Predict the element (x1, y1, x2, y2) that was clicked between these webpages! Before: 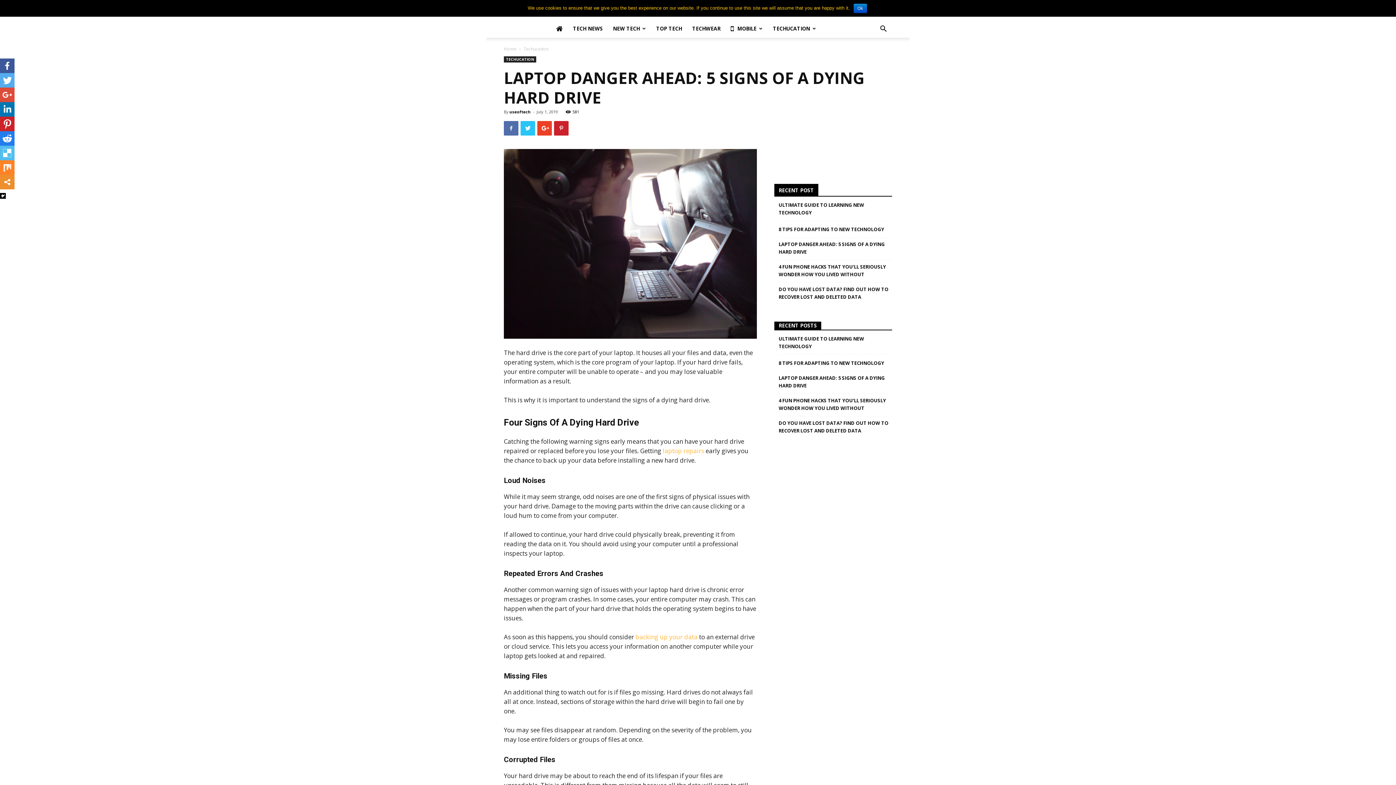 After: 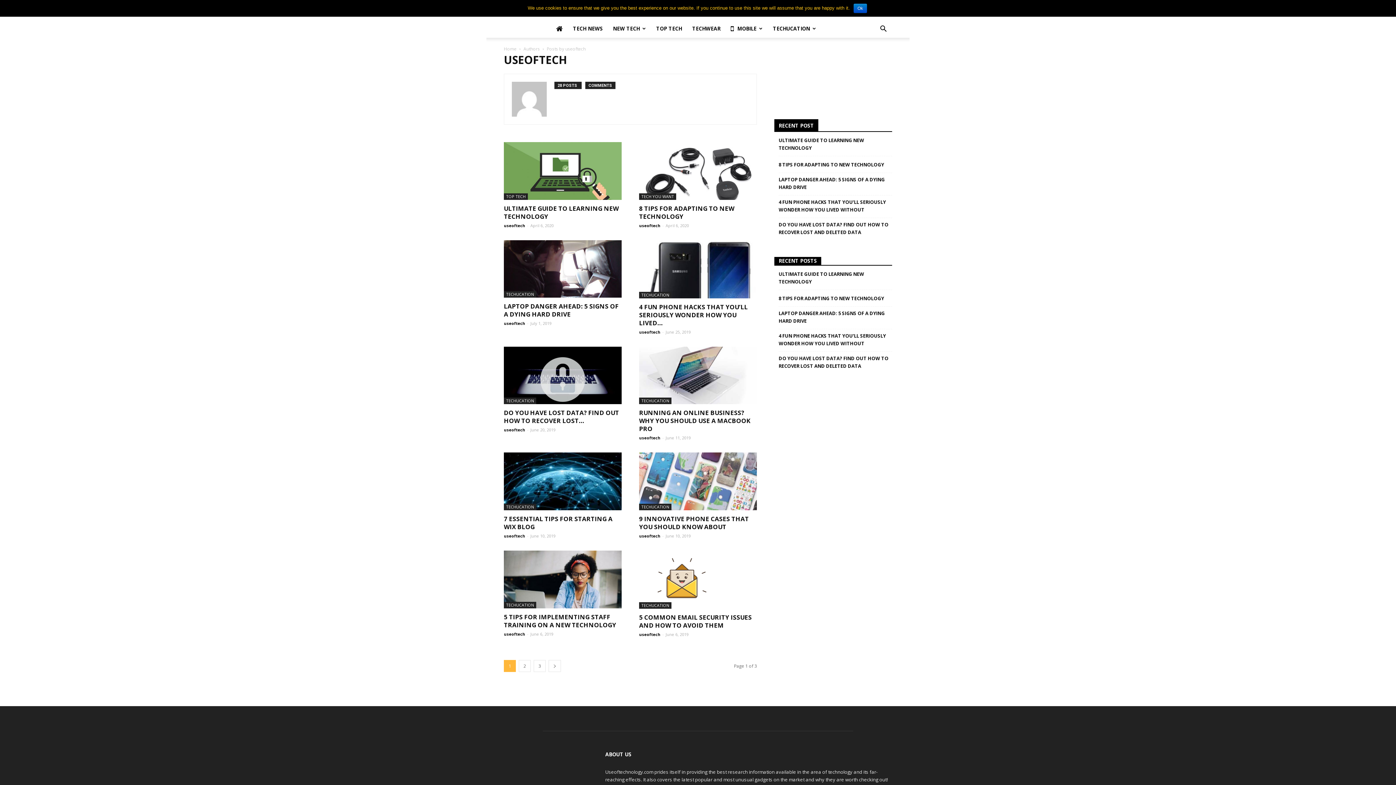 Action: label: useoftech bbox: (509, 109, 530, 114)